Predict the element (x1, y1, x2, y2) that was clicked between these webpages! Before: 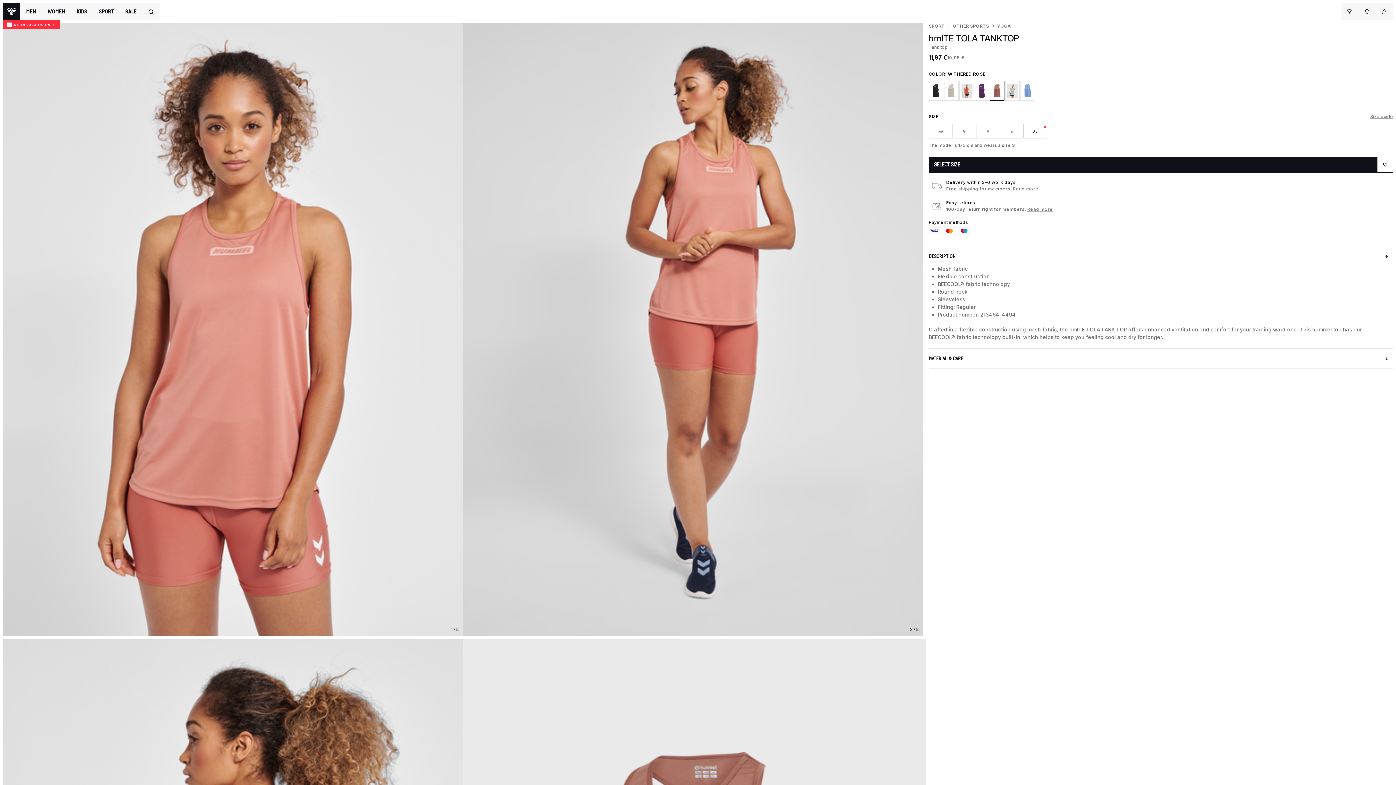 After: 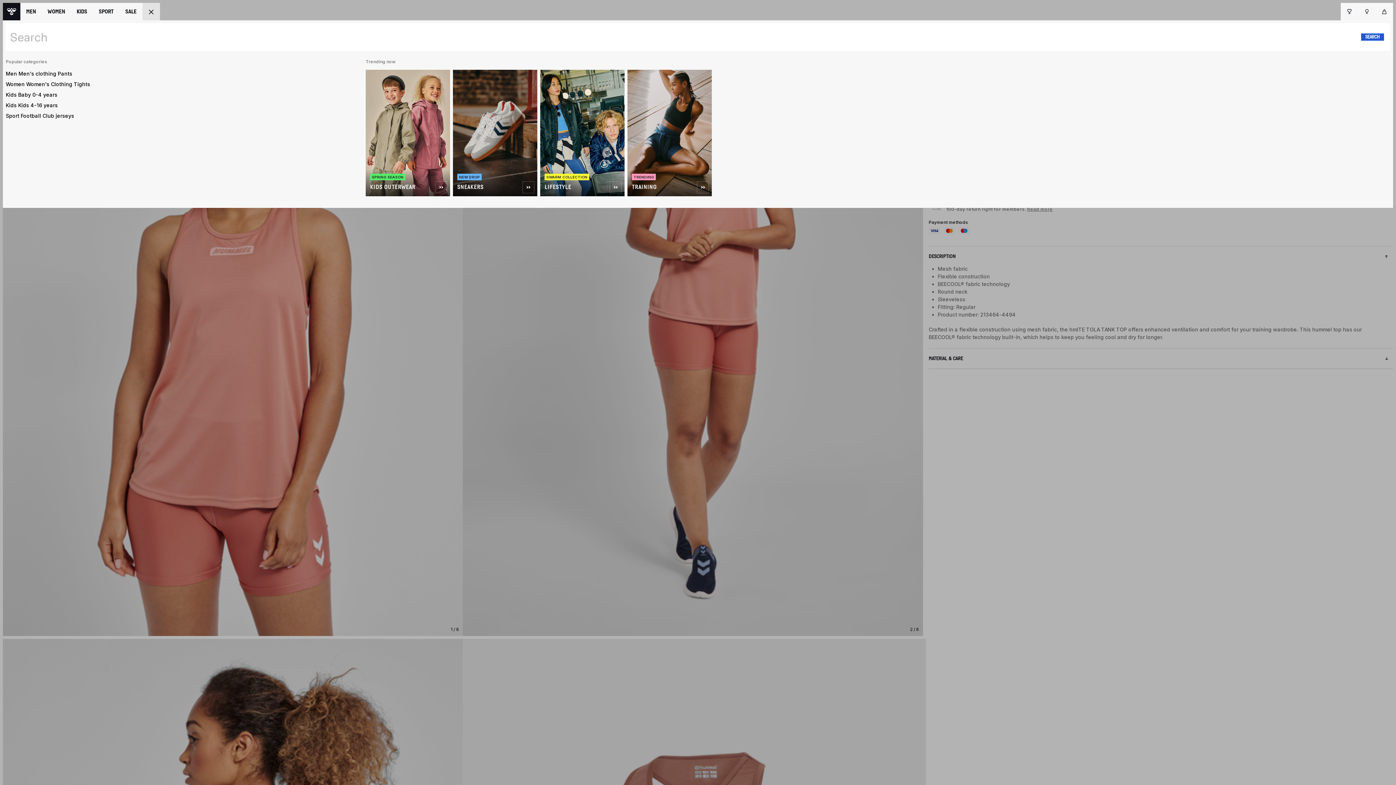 Action: bbox: (142, 2, 160, 20)